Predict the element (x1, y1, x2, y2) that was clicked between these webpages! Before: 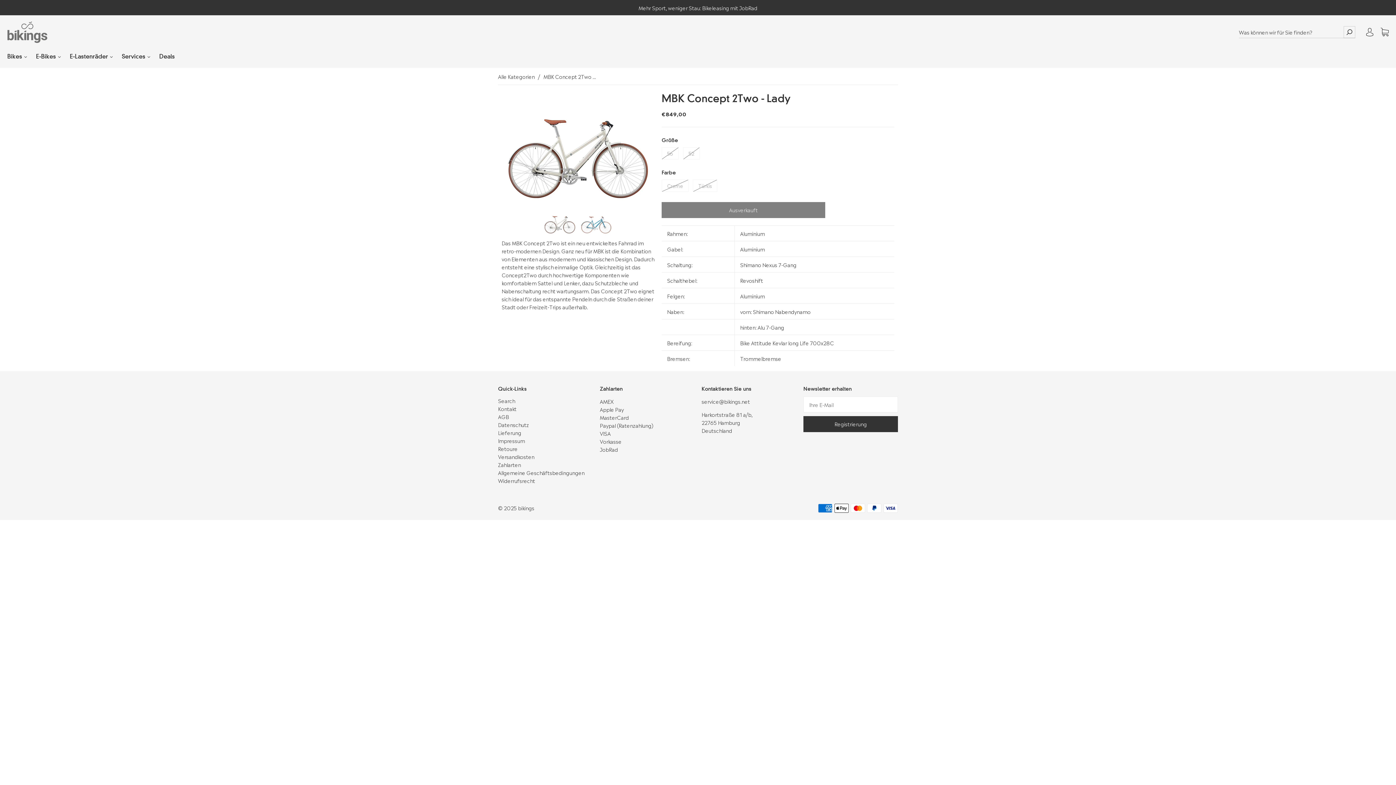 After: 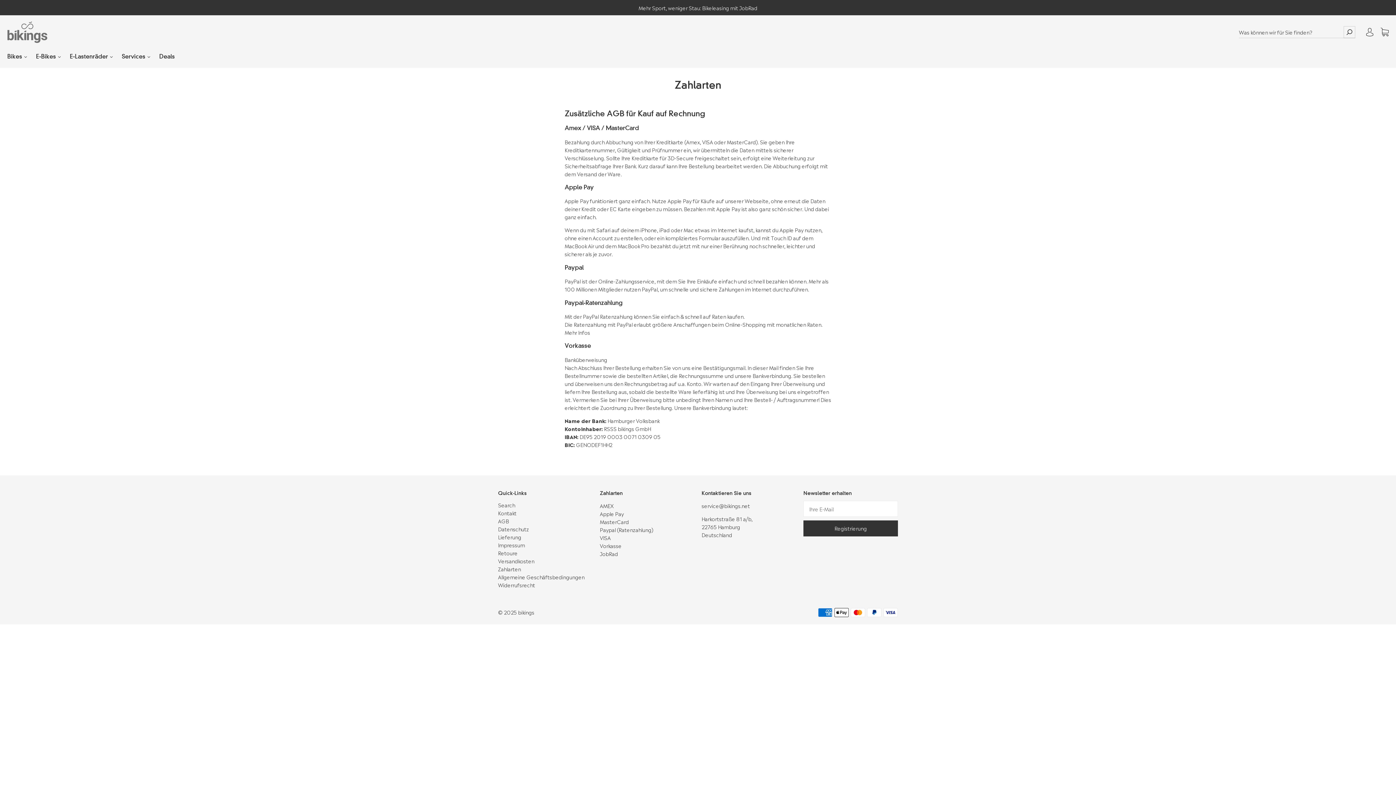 Action: label: AMEX bbox: (600, 397, 613, 404)